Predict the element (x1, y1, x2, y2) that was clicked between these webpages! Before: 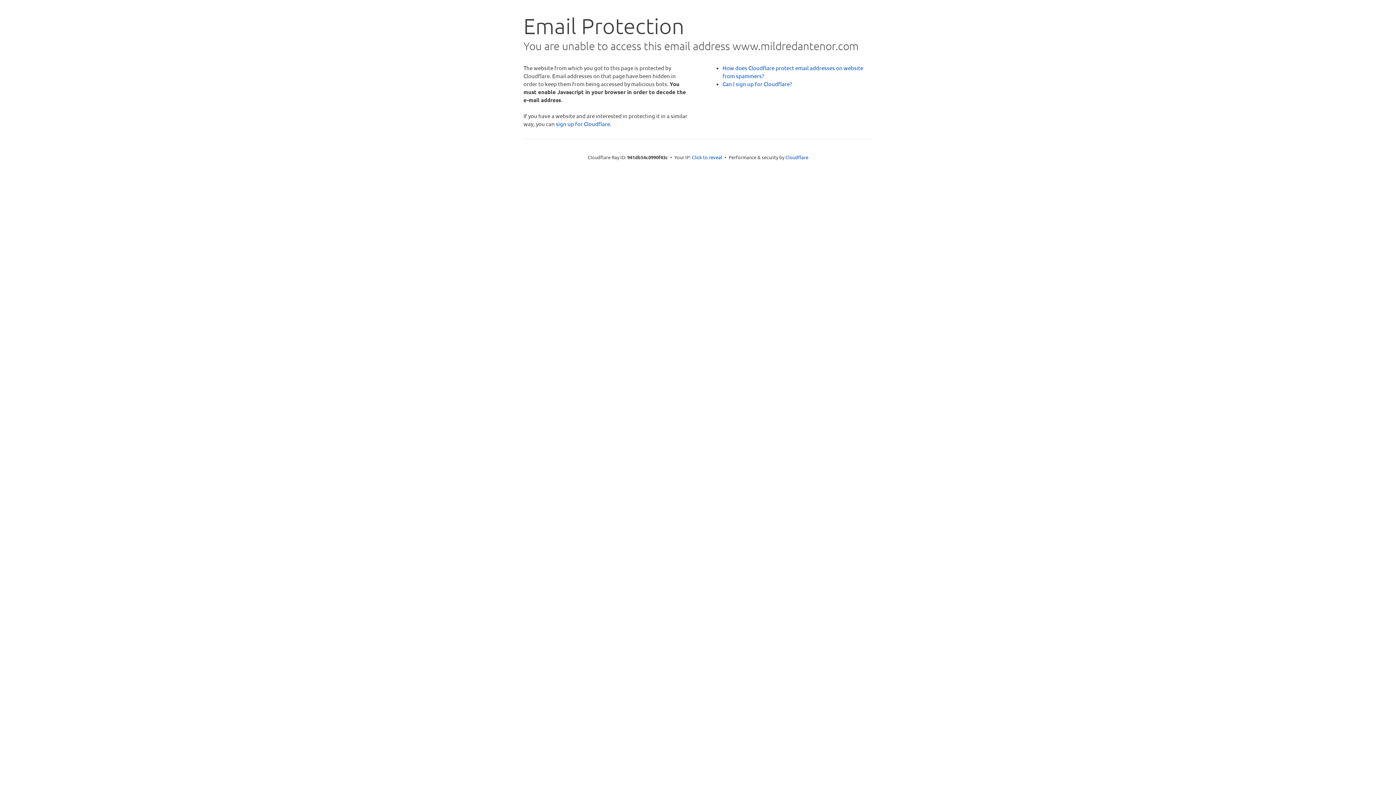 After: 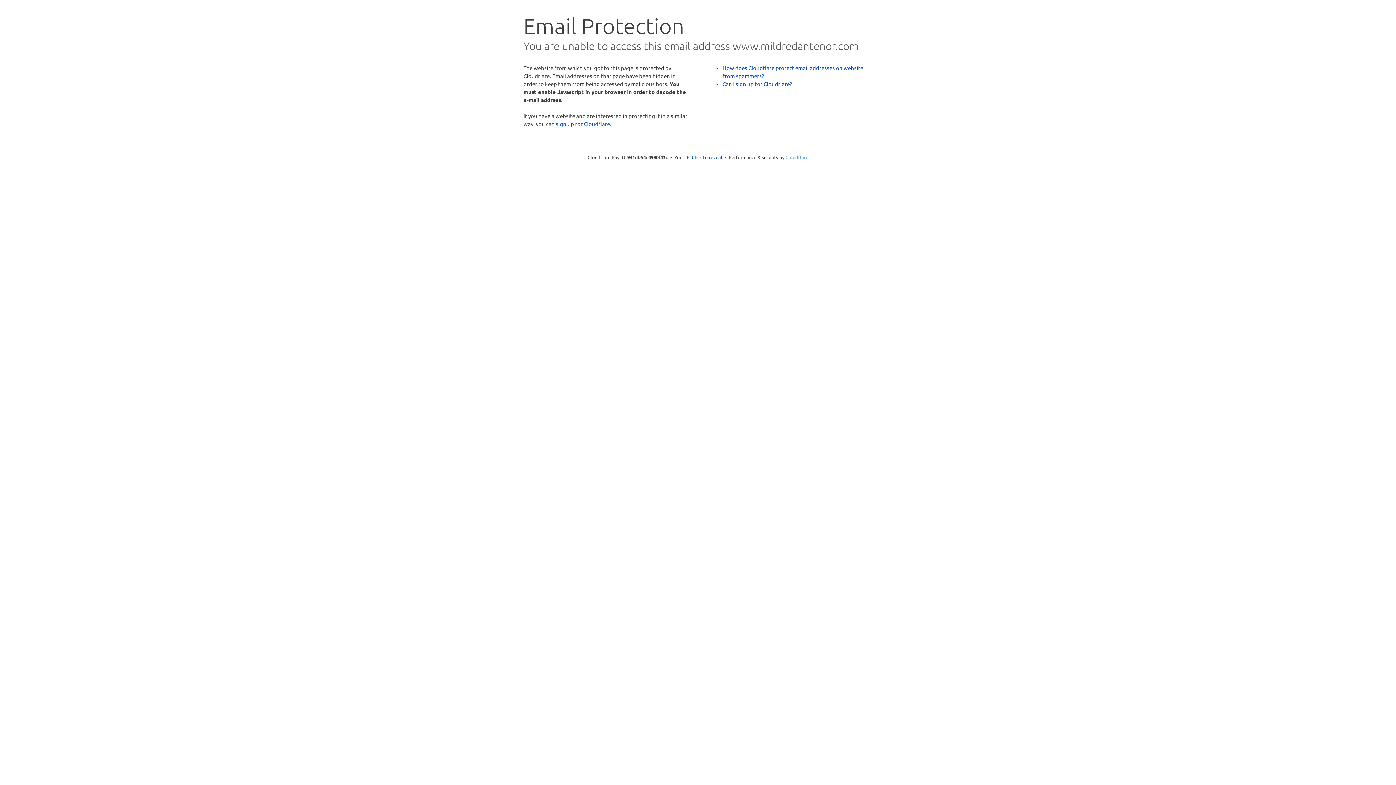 Action: label: Cloudflare bbox: (785, 154, 808, 160)